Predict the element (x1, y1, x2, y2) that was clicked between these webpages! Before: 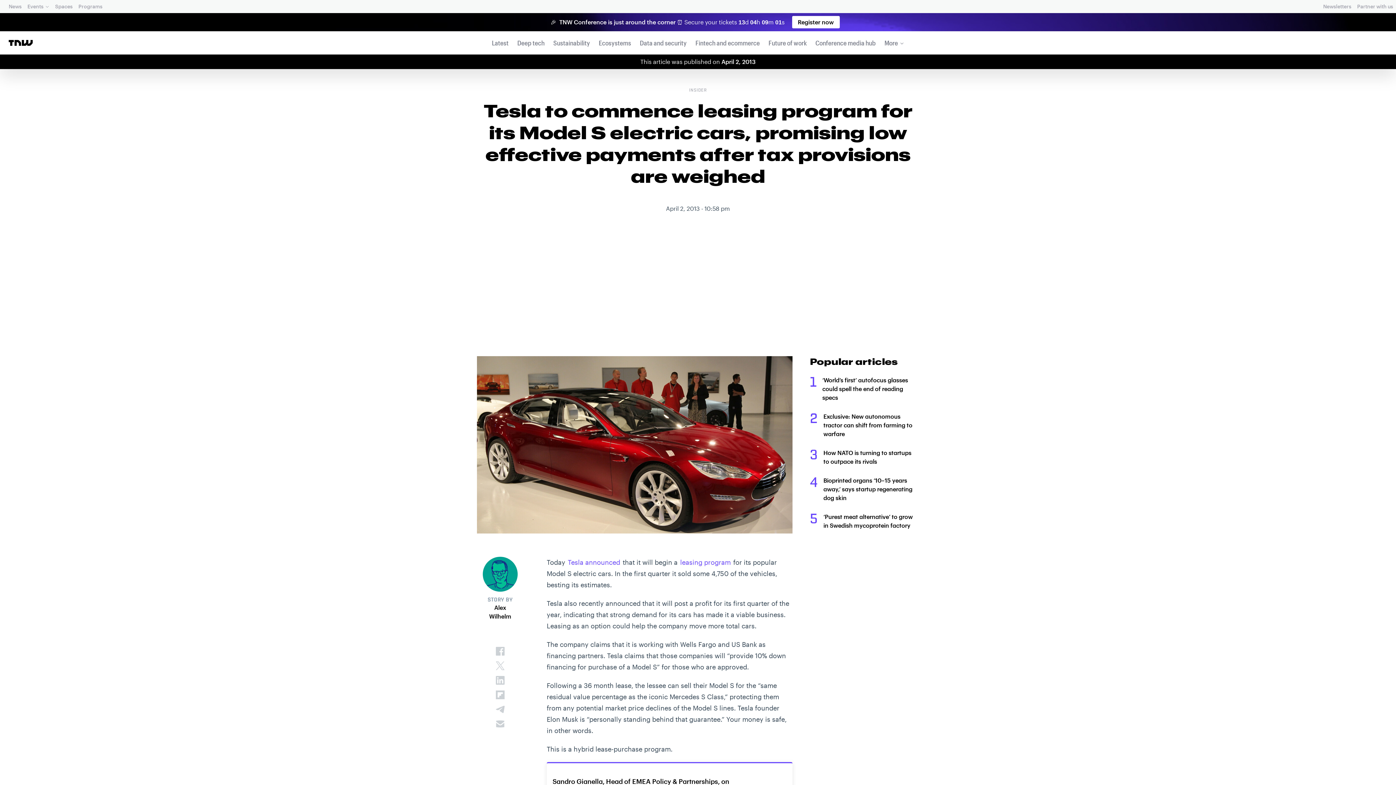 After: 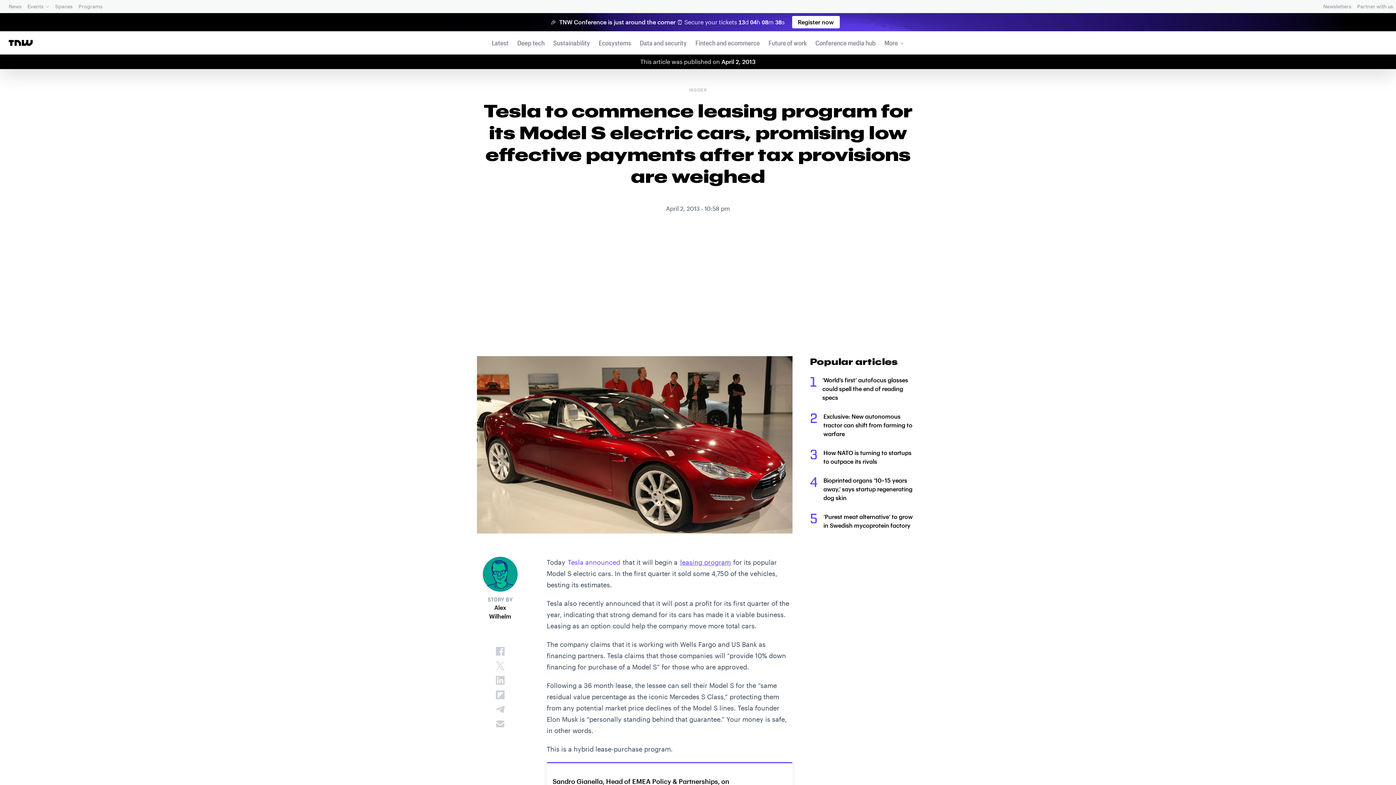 Action: label: leasing program bbox: (679, 558, 731, 566)